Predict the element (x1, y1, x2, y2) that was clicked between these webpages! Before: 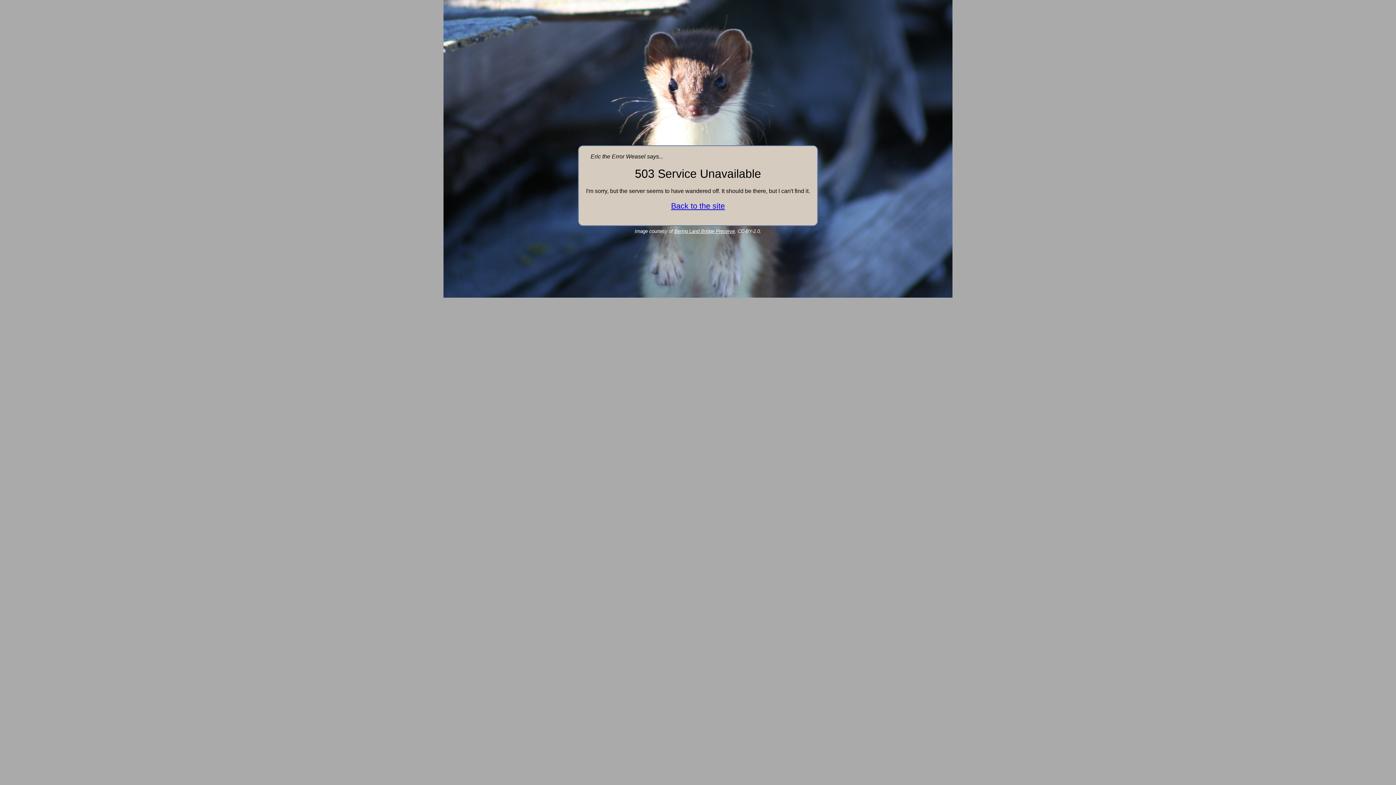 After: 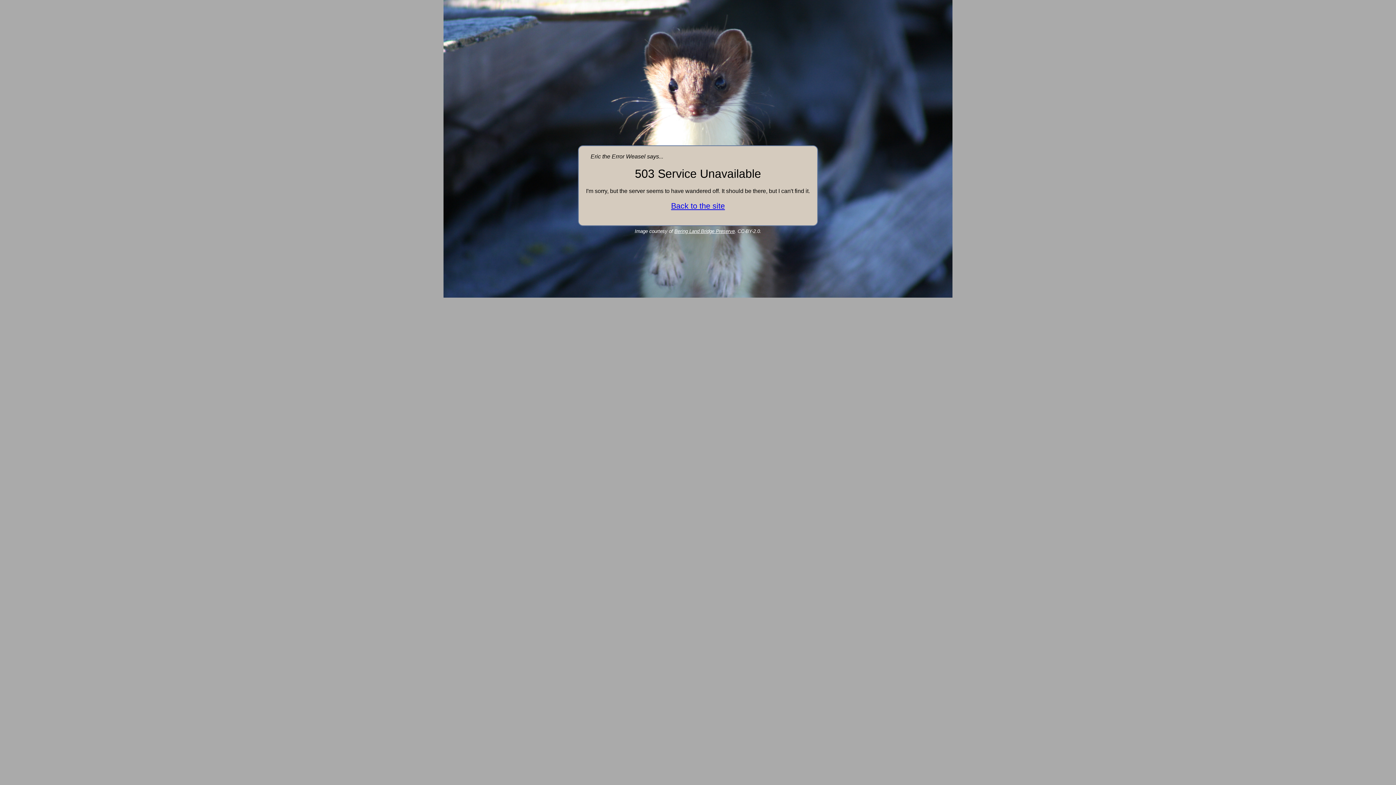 Action: bbox: (671, 201, 725, 210) label: Back to the site